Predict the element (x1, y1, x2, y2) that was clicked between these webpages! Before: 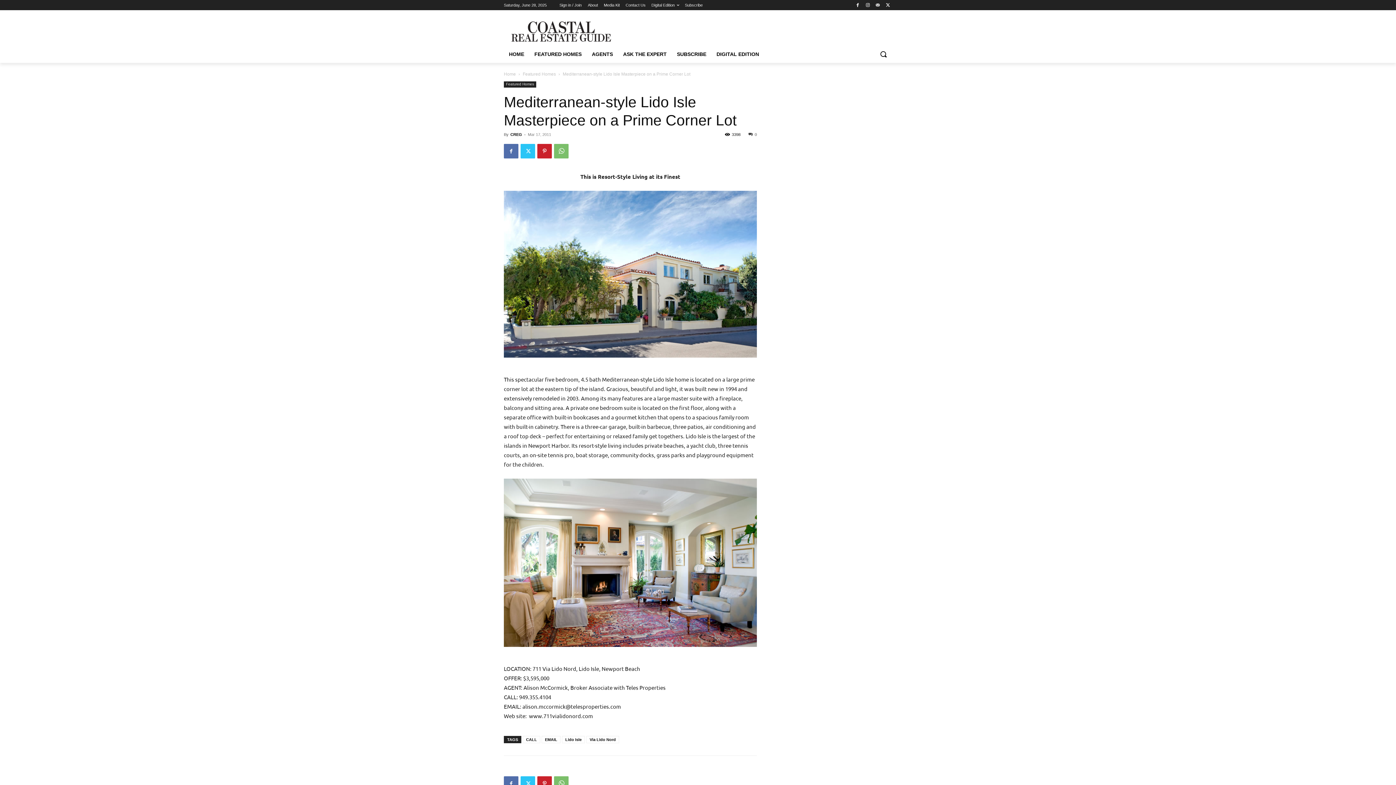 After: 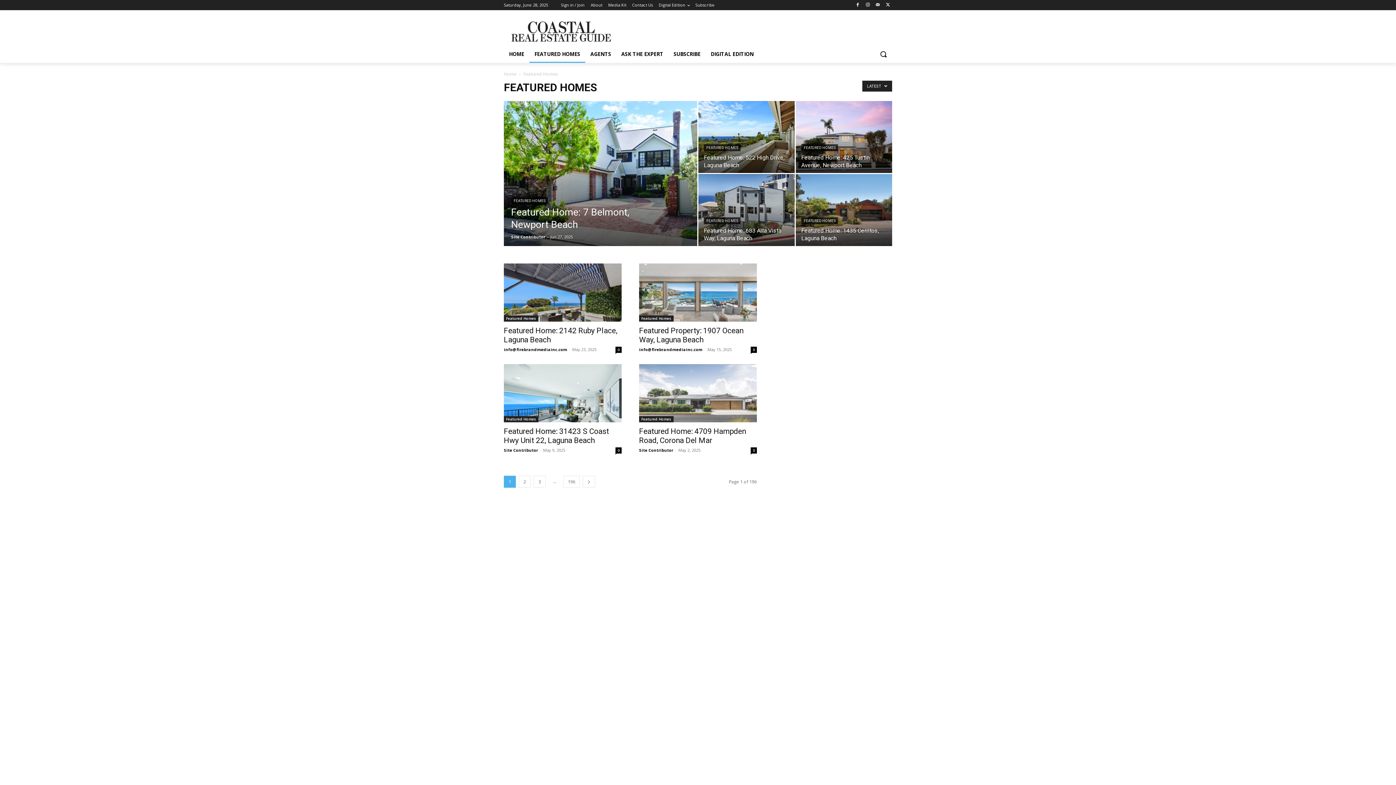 Action: bbox: (529, 45, 586, 62) label: FEATURED HOMES